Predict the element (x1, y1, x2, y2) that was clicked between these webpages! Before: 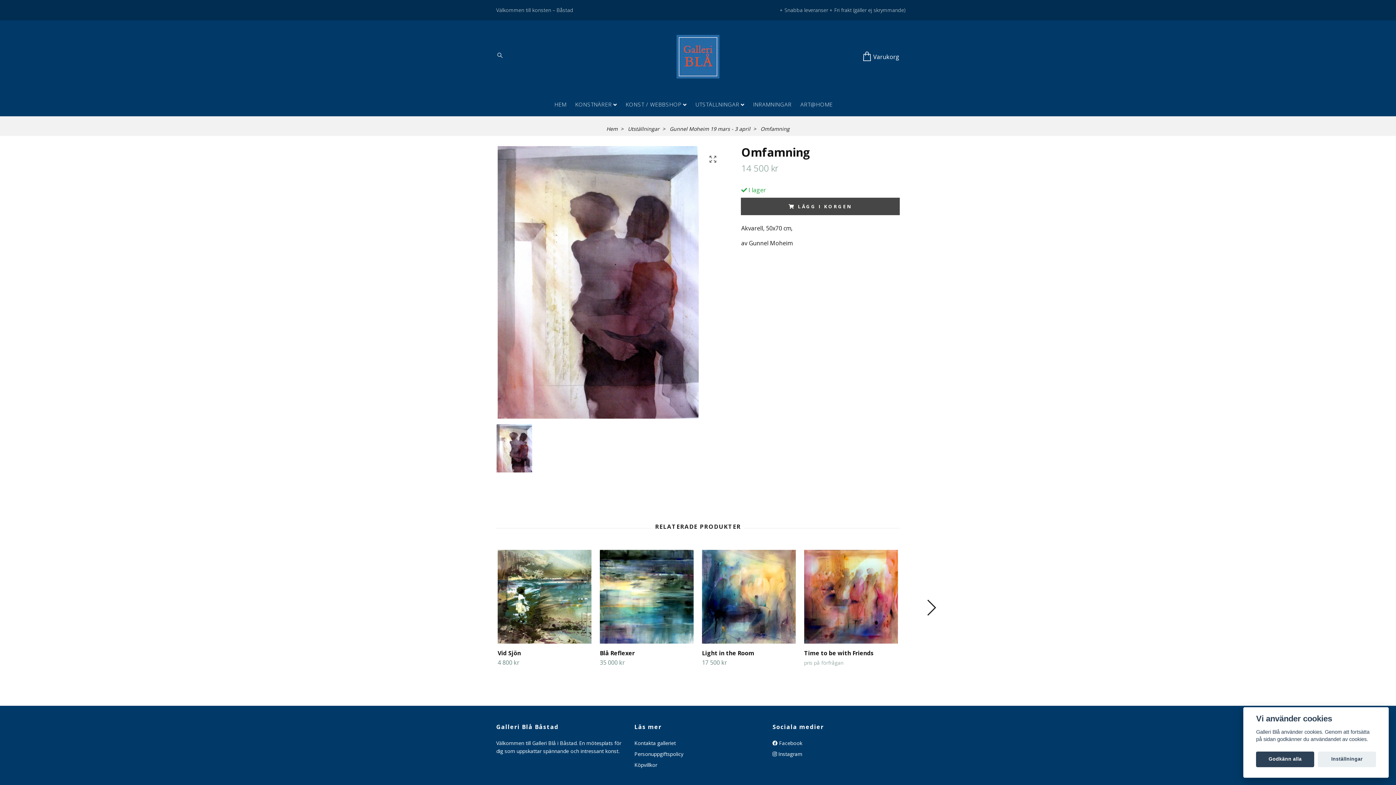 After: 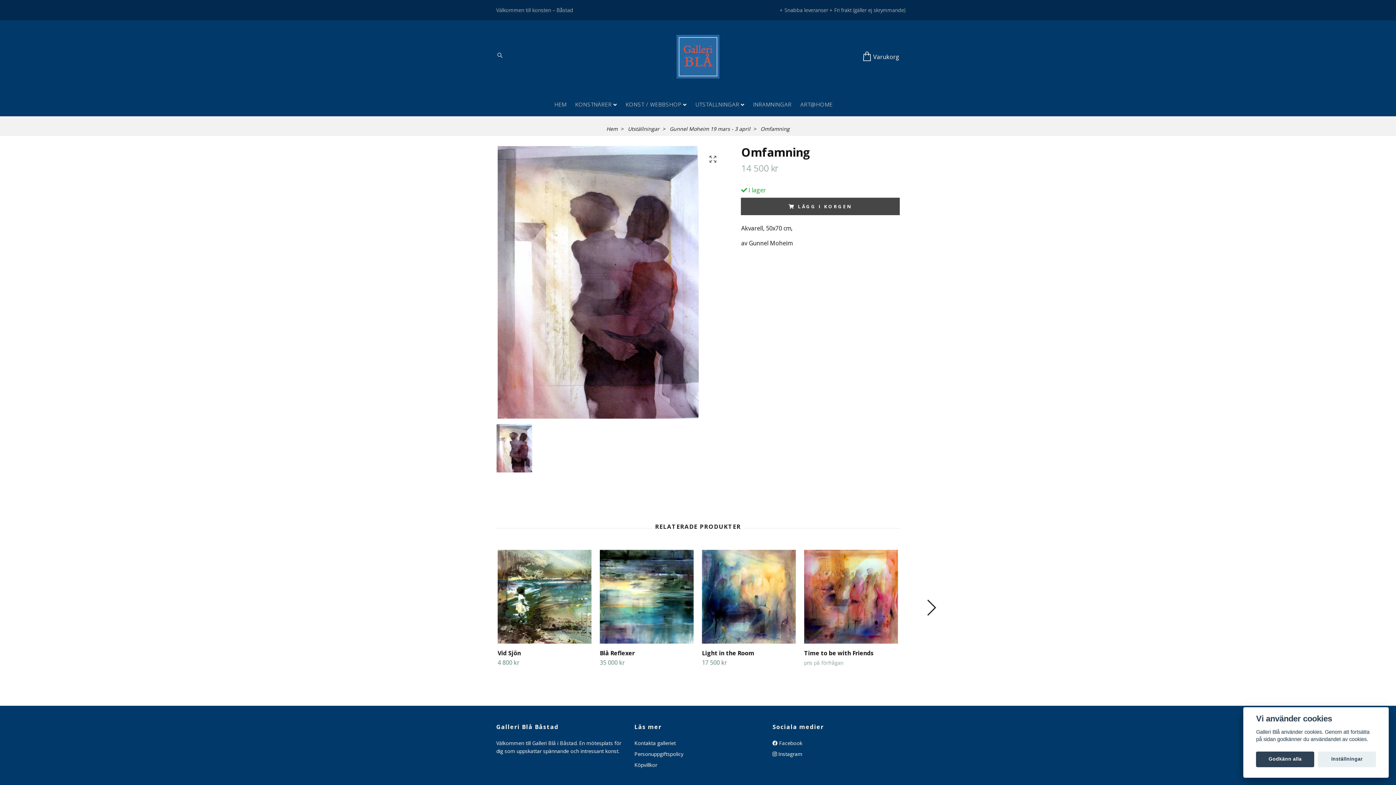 Action: bbox: (496, 423, 532, 473)